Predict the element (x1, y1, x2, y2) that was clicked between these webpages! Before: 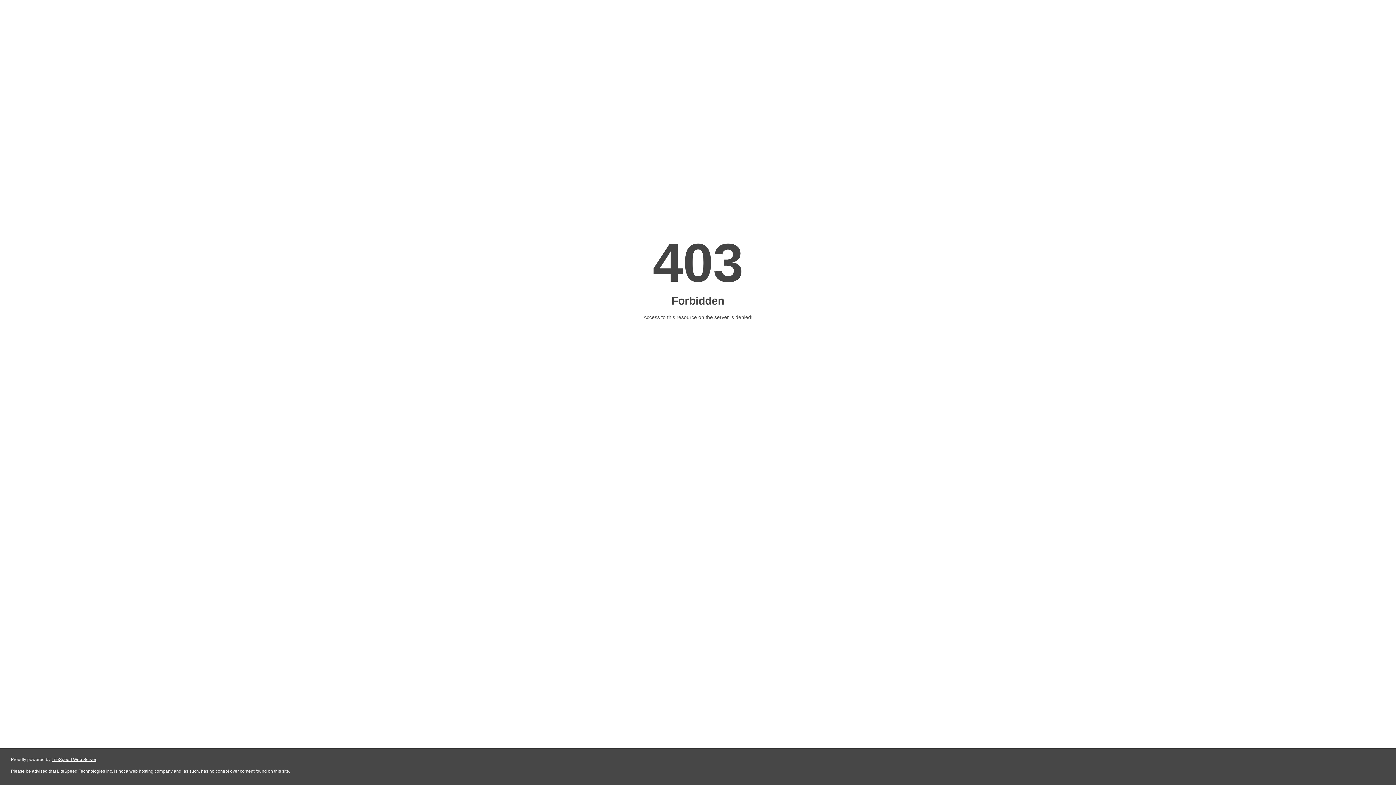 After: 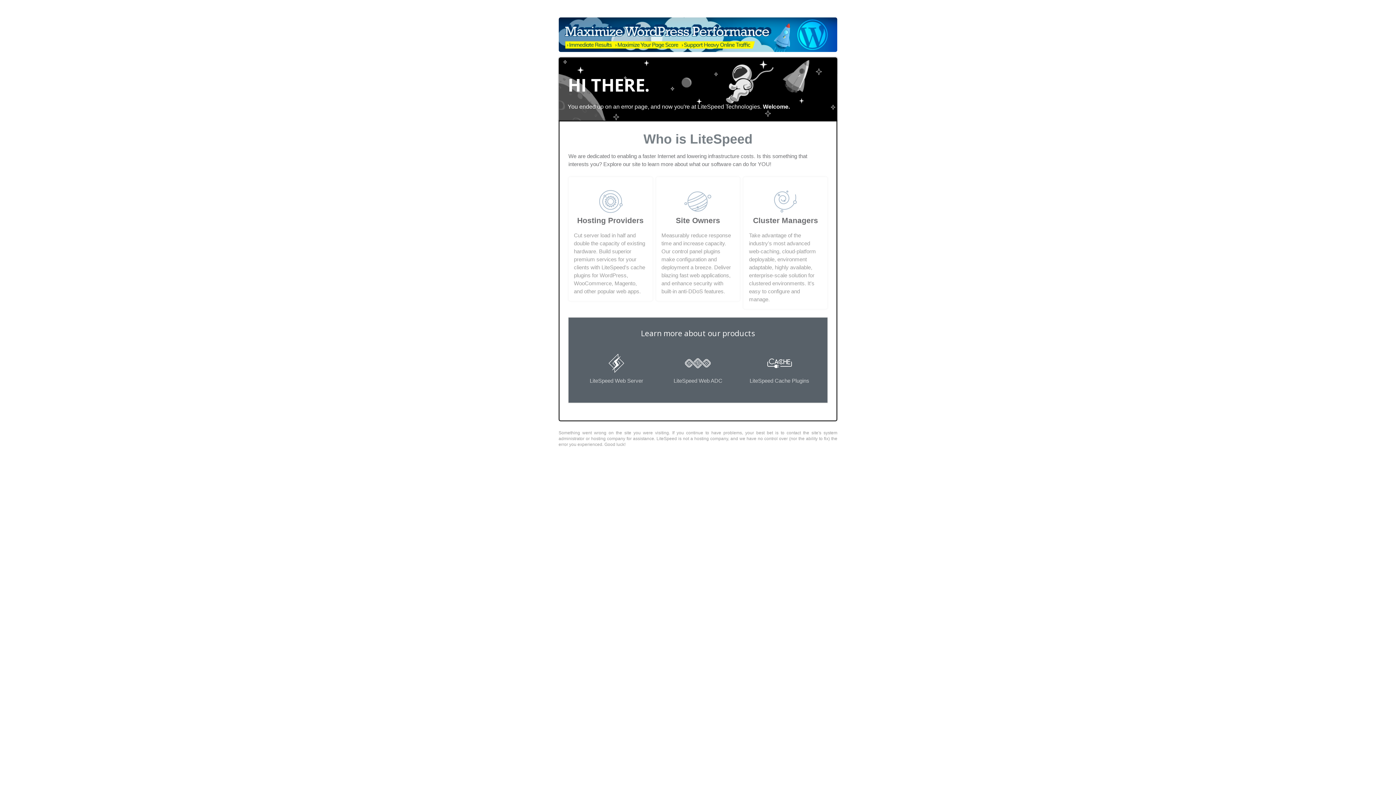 Action: bbox: (51, 757, 96, 762) label: LiteSpeed Web Server